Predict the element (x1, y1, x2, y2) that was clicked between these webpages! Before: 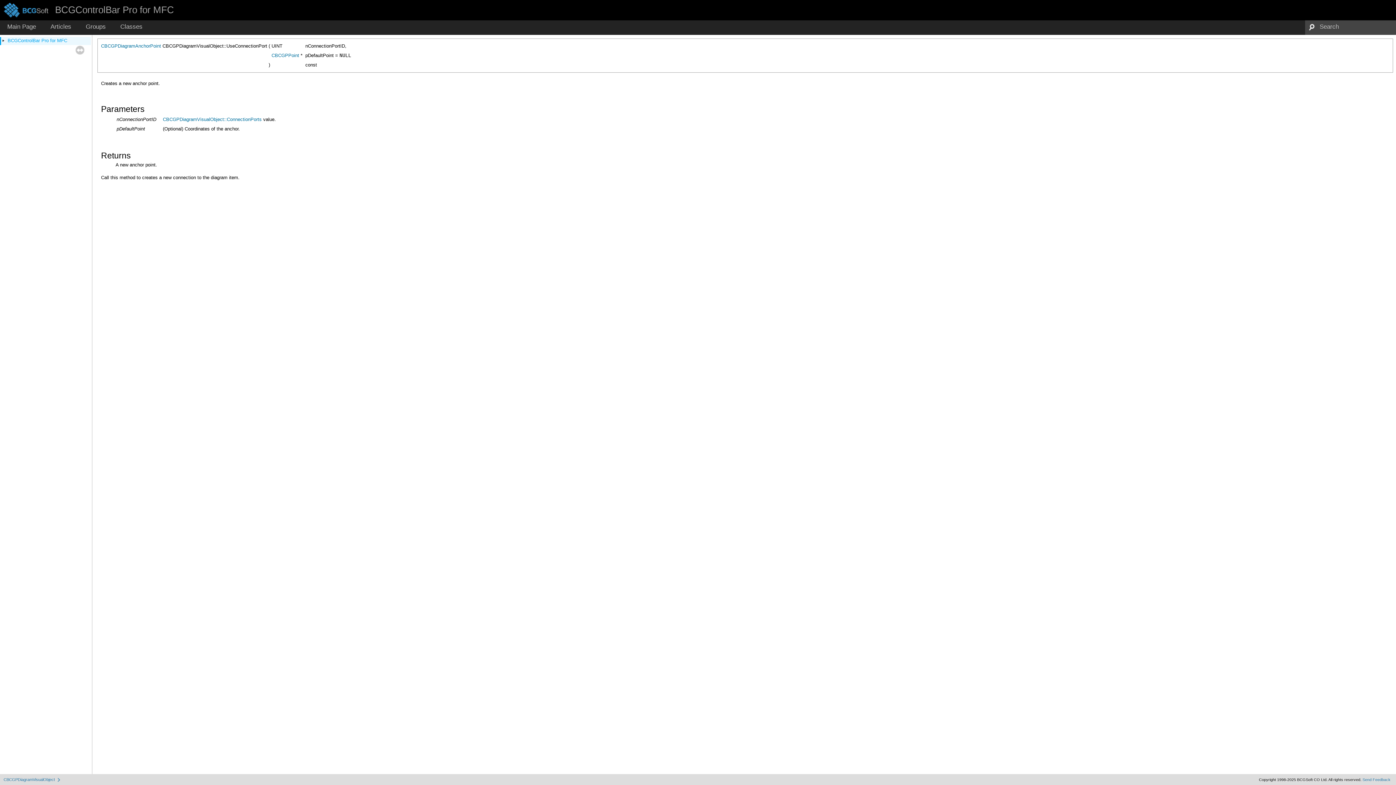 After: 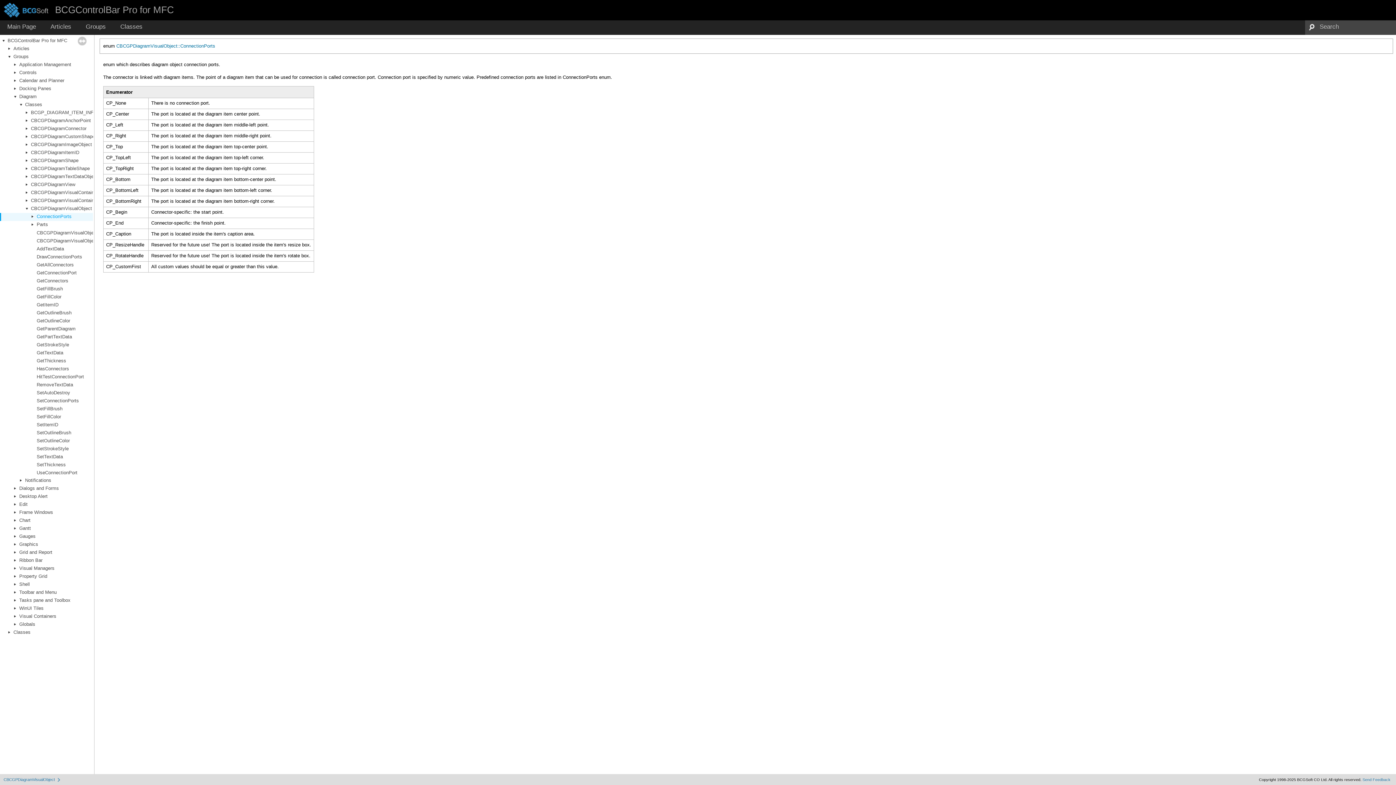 Action: label: CBCGPDiagramVisualObject::ConnectionPorts bbox: (162, 116, 261, 122)